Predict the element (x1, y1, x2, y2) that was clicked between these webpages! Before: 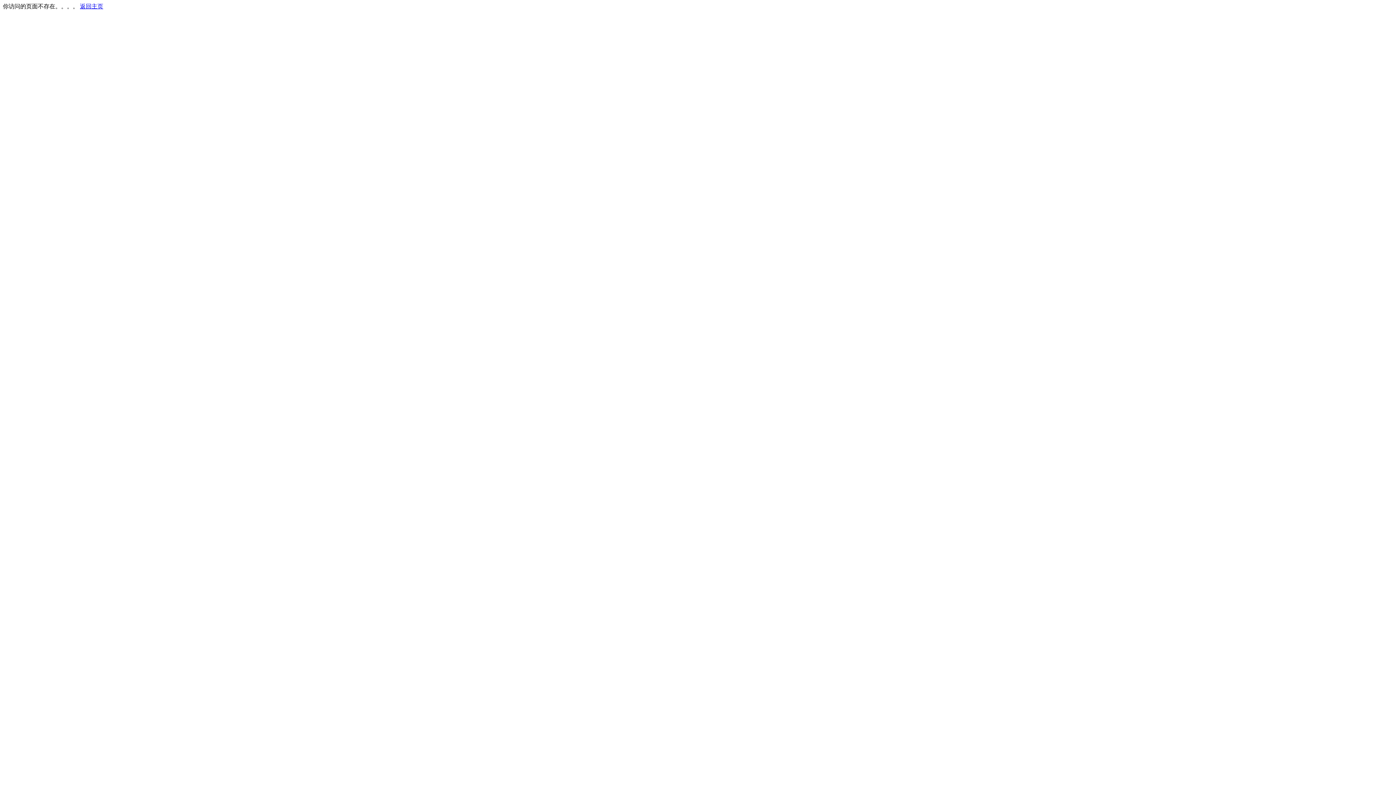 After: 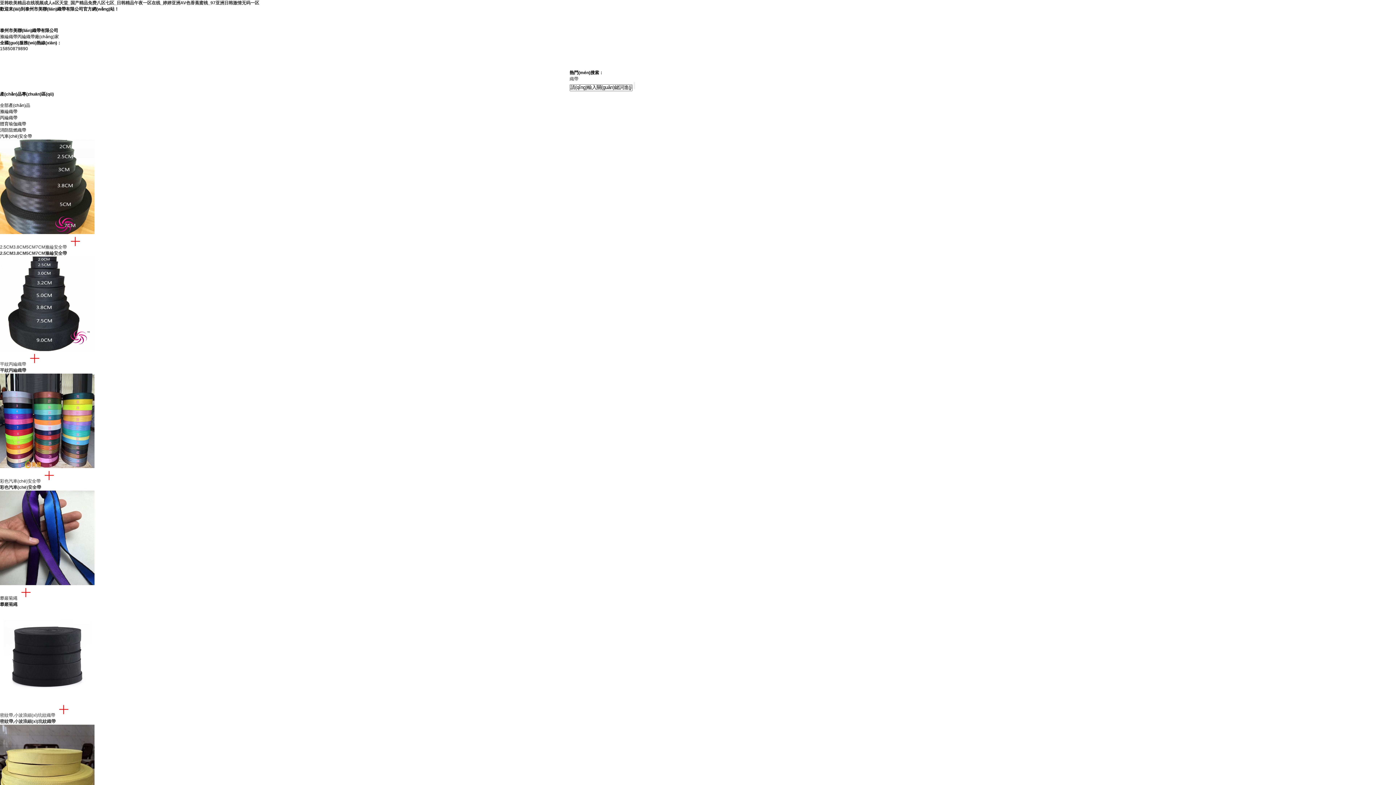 Action: label: 返回主页 bbox: (80, 3, 103, 9)